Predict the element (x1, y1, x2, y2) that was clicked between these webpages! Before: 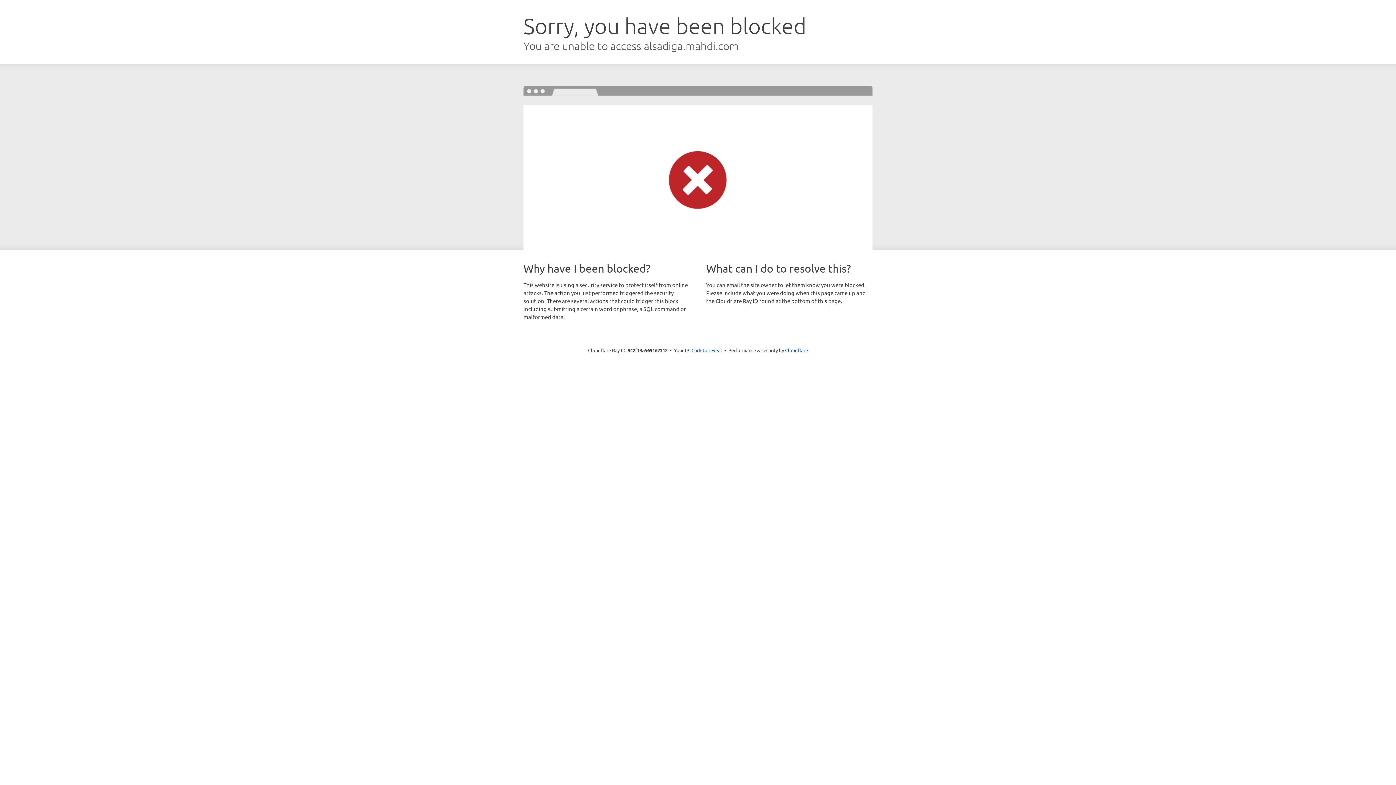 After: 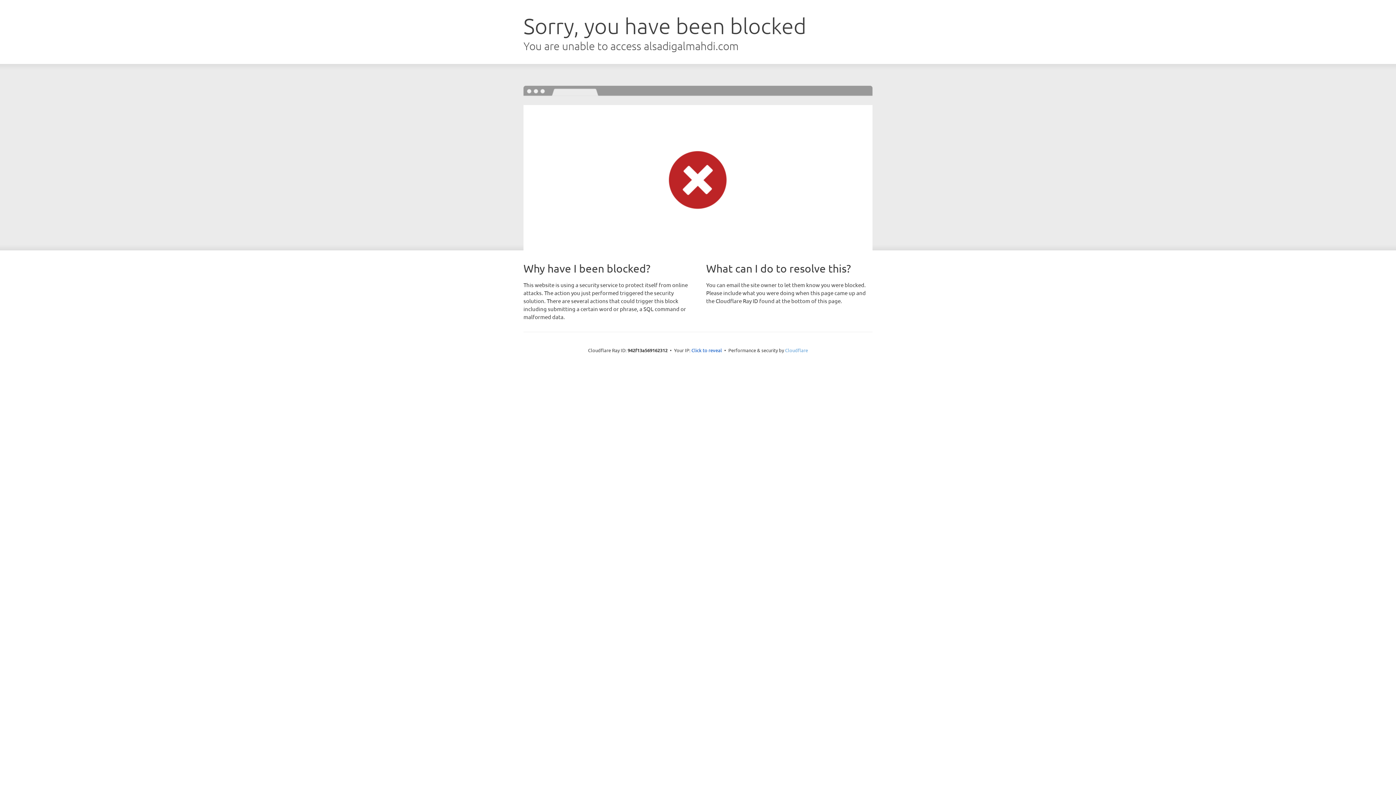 Action: label: Cloudflare bbox: (785, 347, 808, 353)